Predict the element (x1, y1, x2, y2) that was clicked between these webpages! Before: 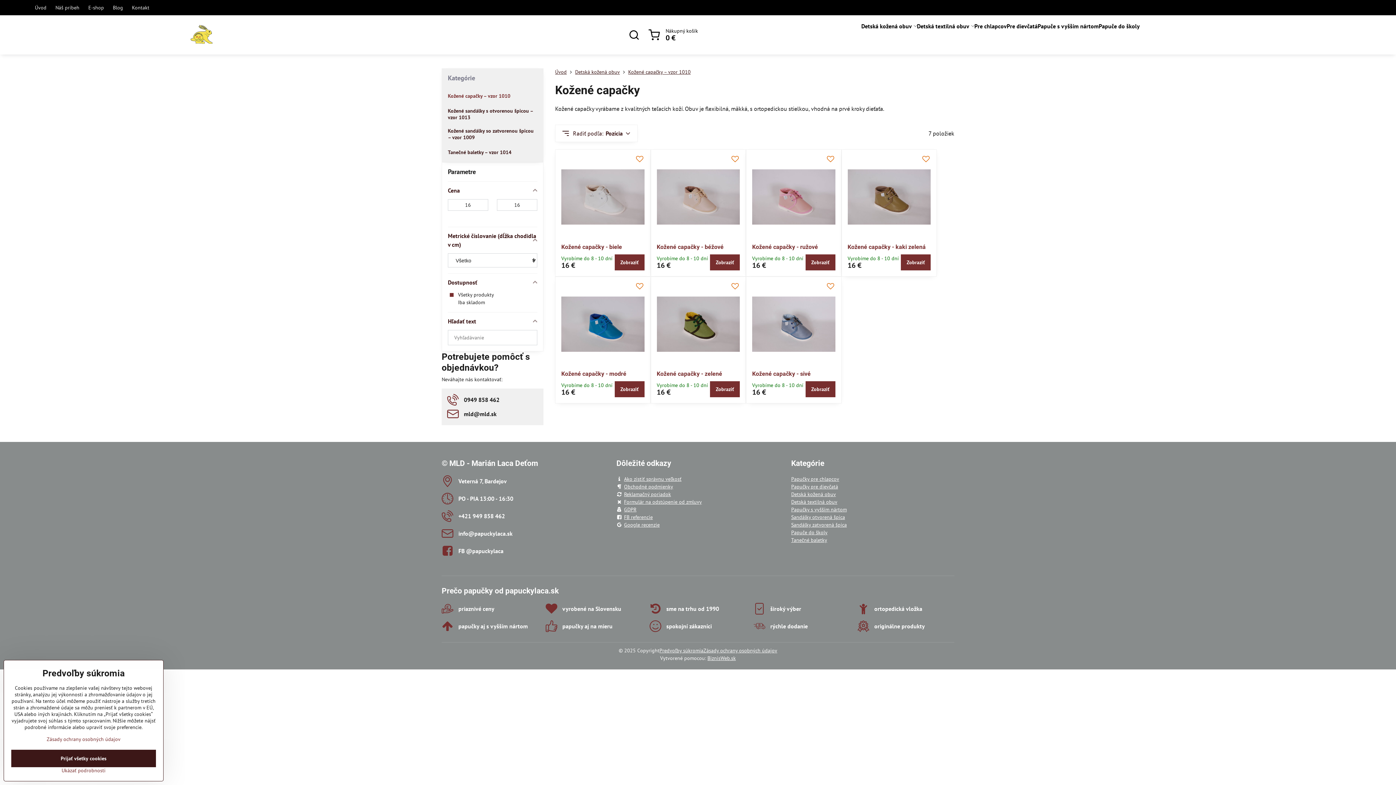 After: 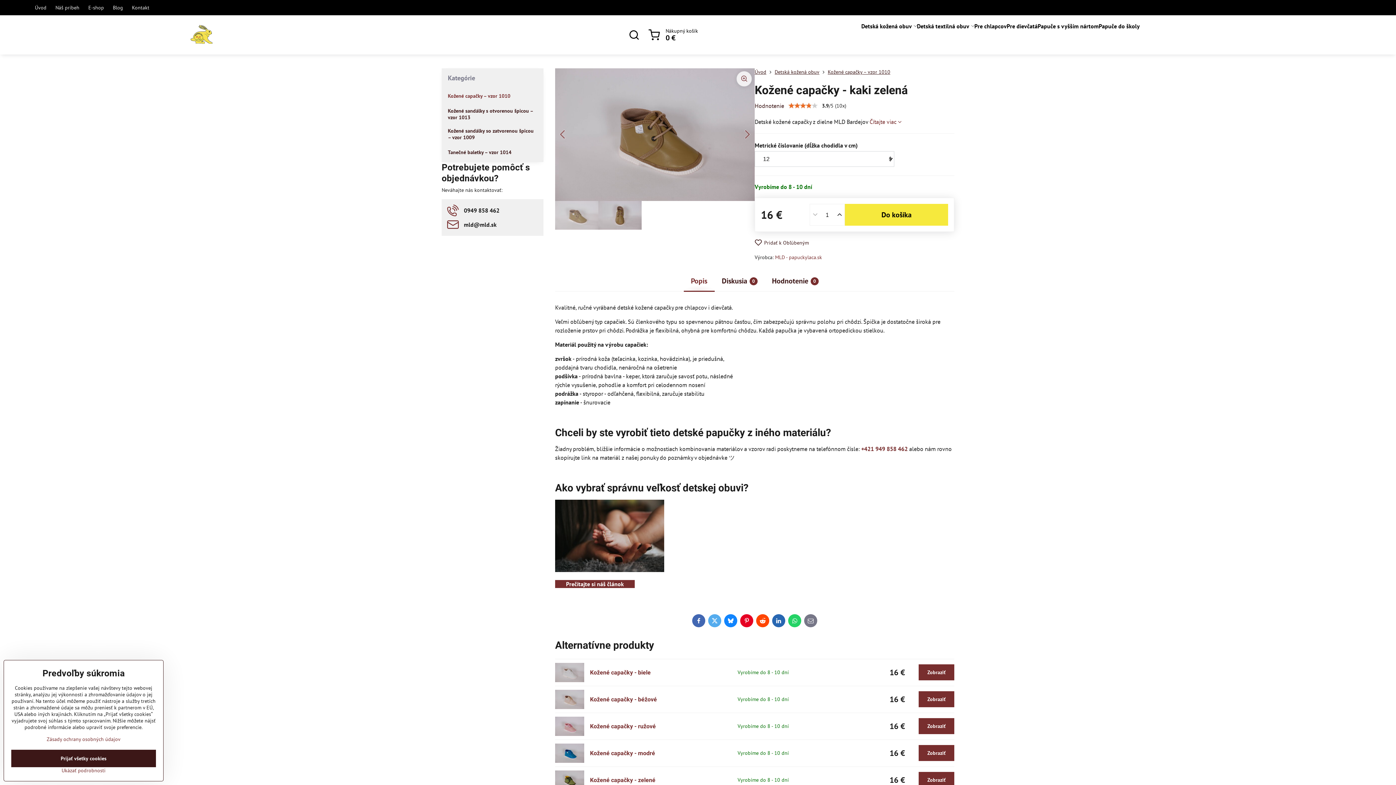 Action: label: Kožené capačky - kaki zelená bbox: (847, 243, 926, 250)